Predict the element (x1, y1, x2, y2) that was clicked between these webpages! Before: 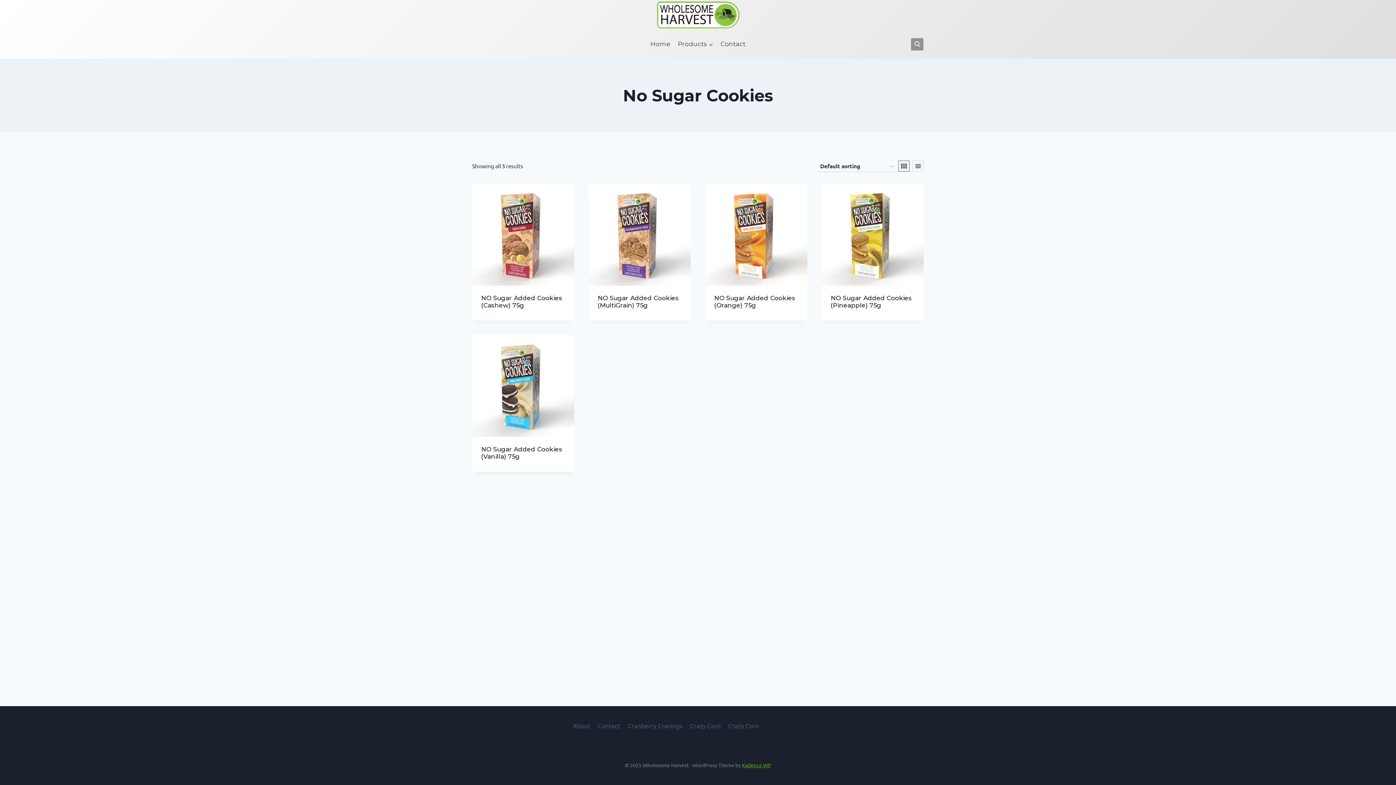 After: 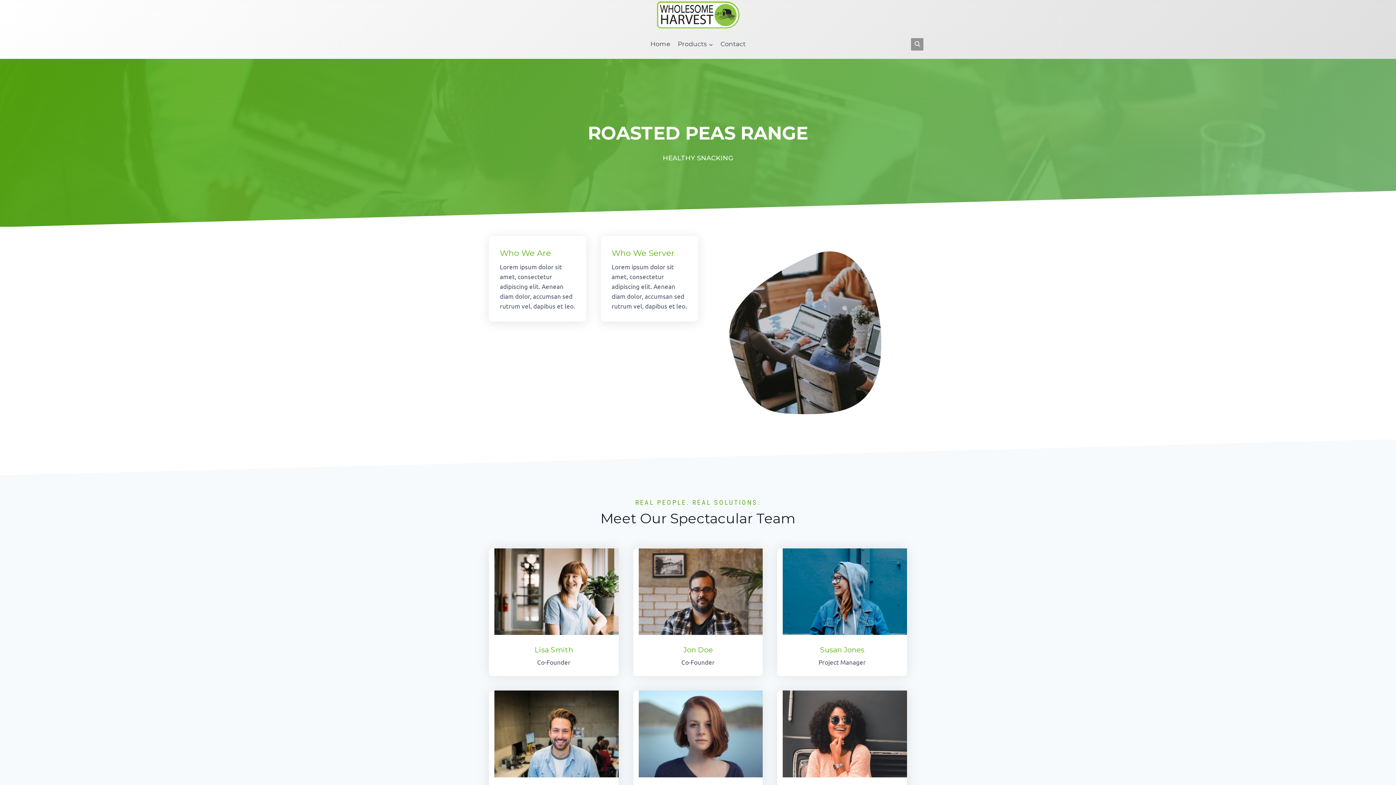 Action: bbox: (569, 717, 594, 734) label: About